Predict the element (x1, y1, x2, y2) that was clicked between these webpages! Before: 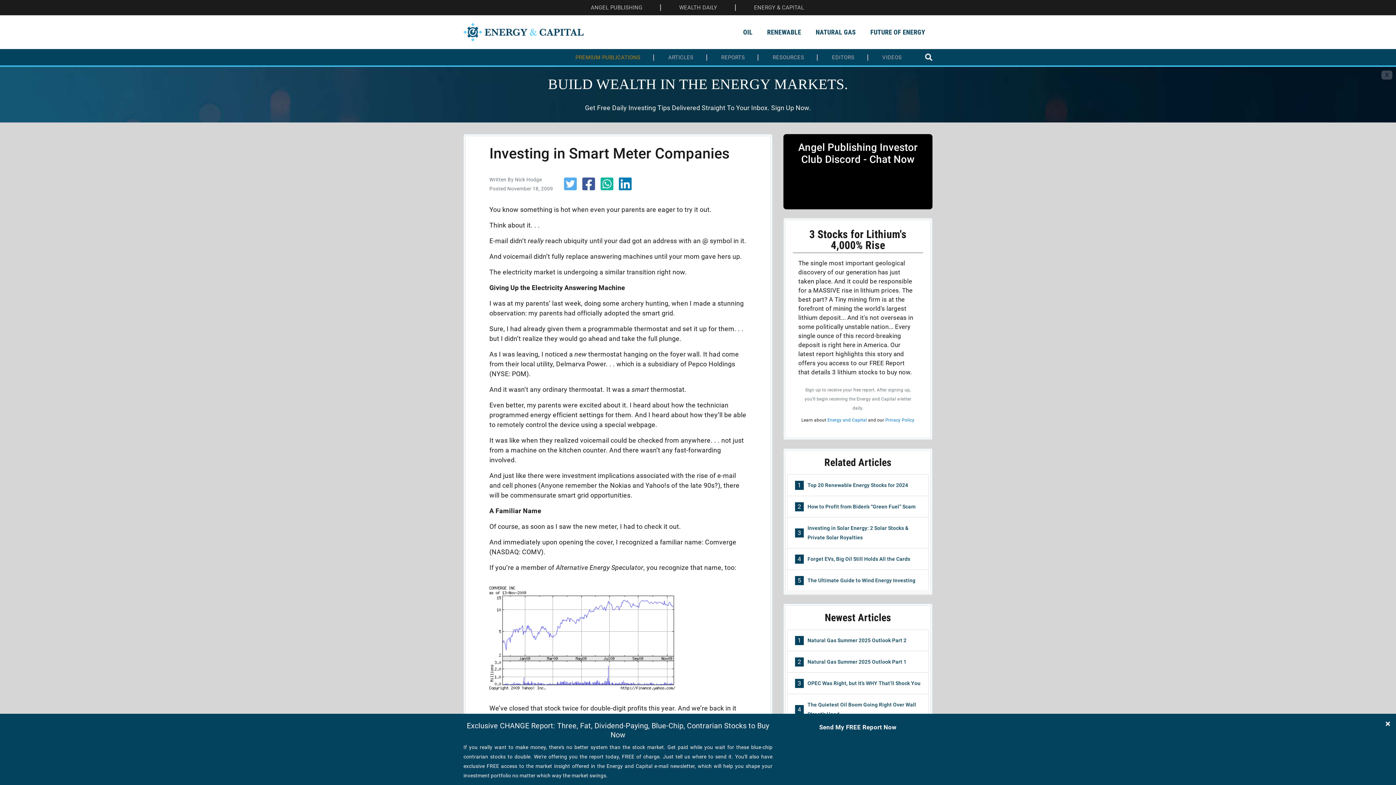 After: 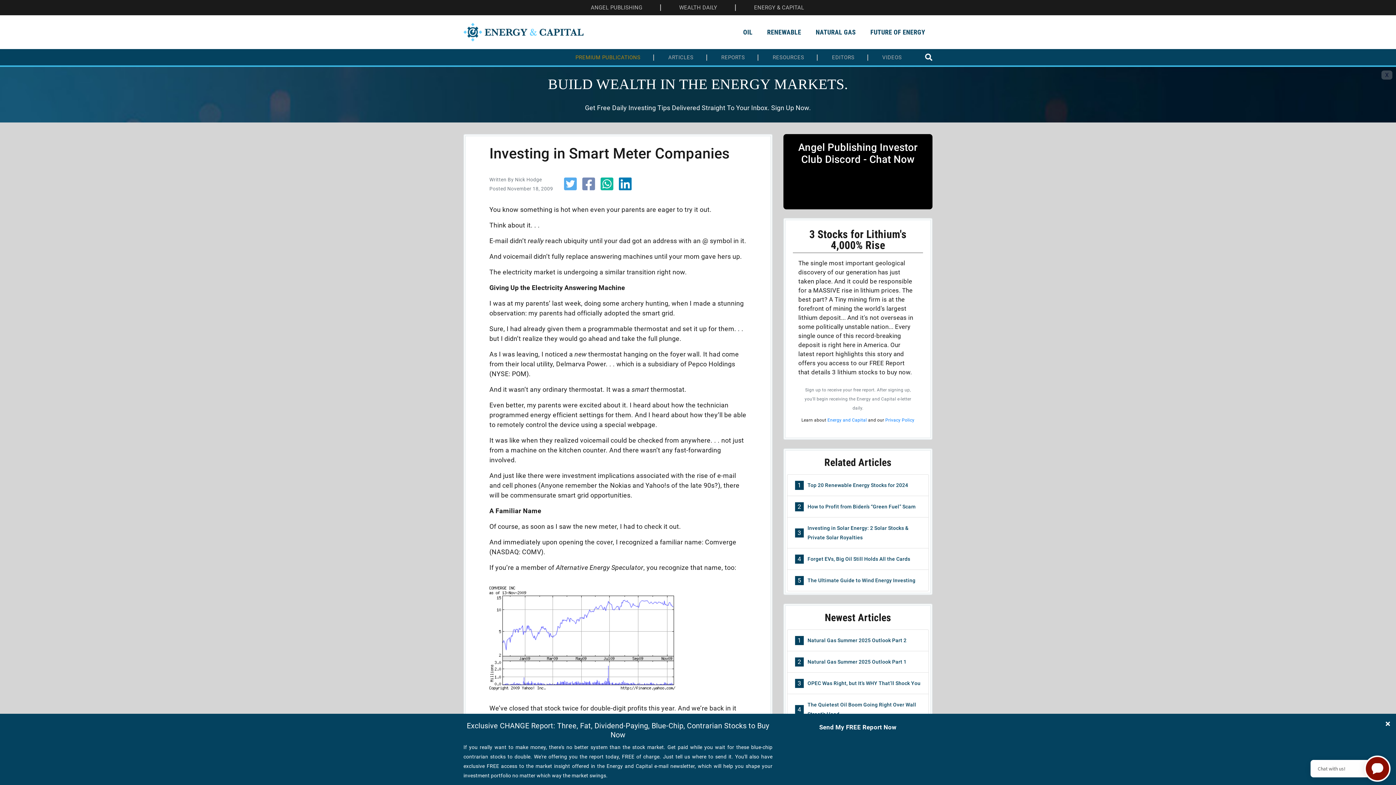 Action: bbox: (582, 183, 595, 190)